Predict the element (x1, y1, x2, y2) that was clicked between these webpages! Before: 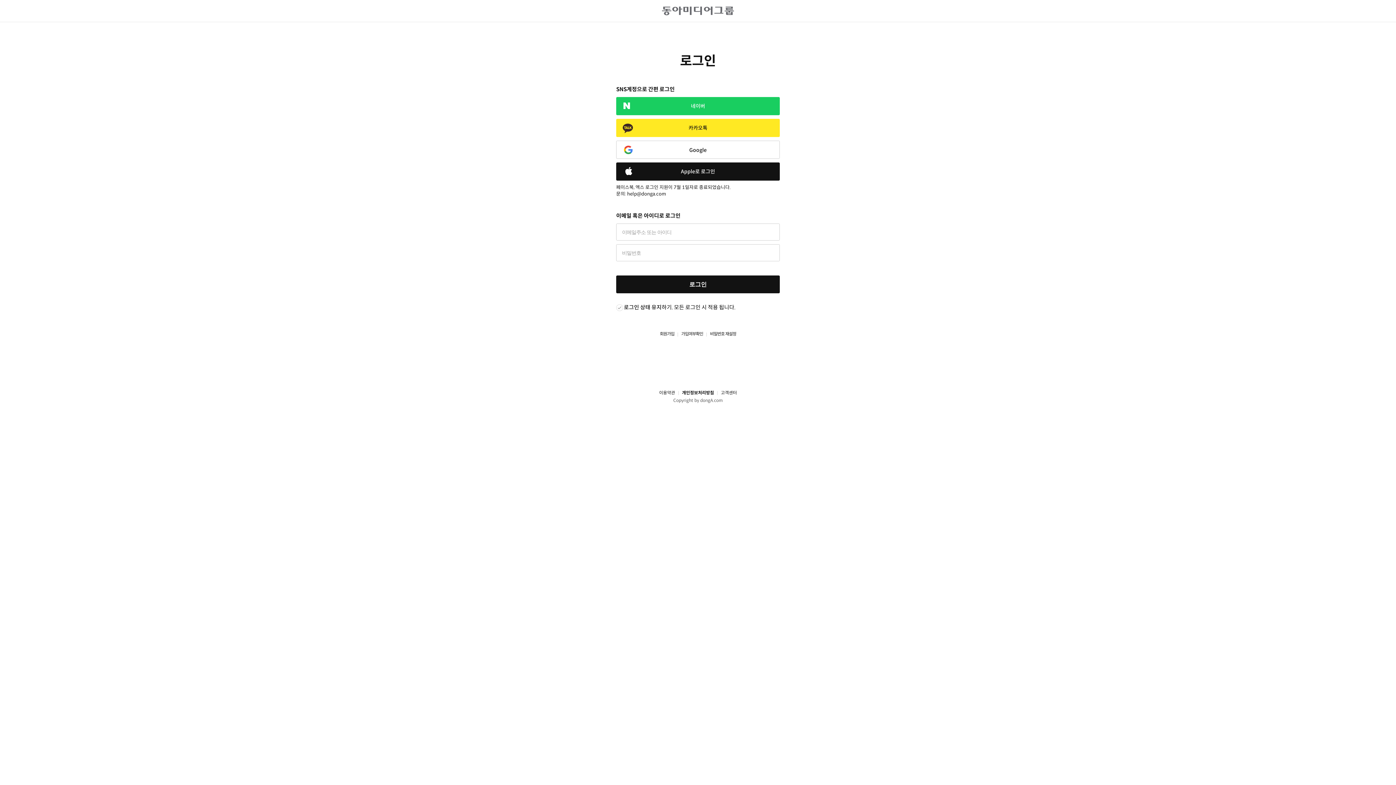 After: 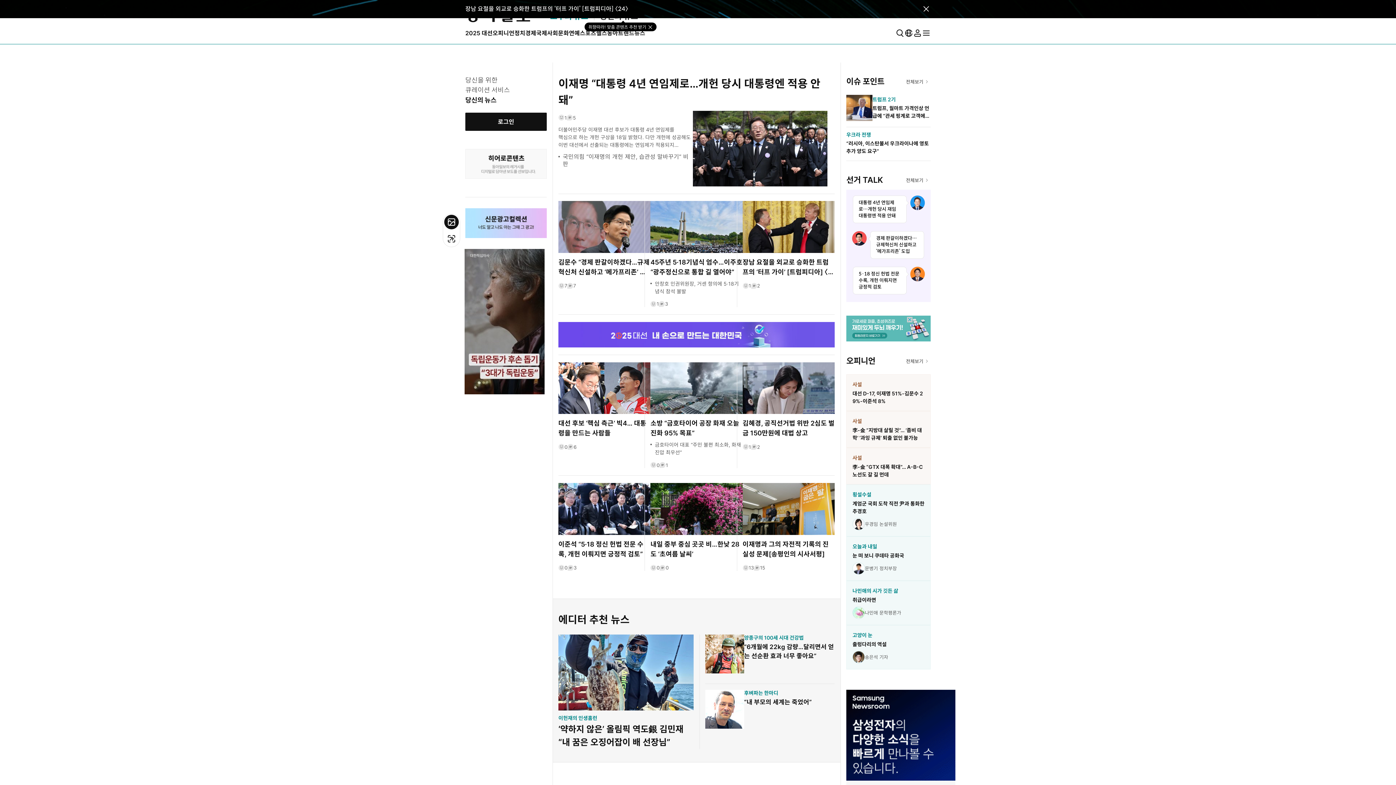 Action: bbox: (0, 6, 1396, 15)